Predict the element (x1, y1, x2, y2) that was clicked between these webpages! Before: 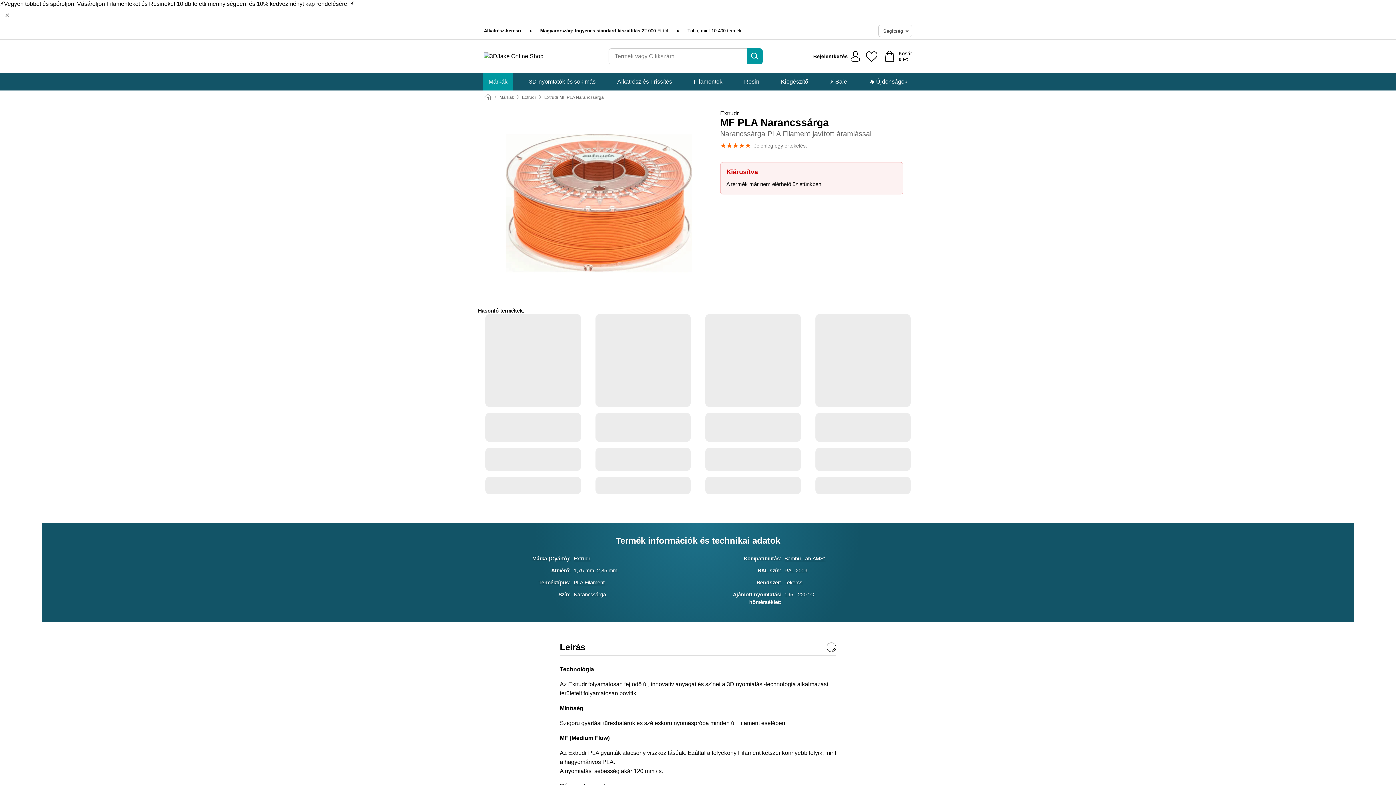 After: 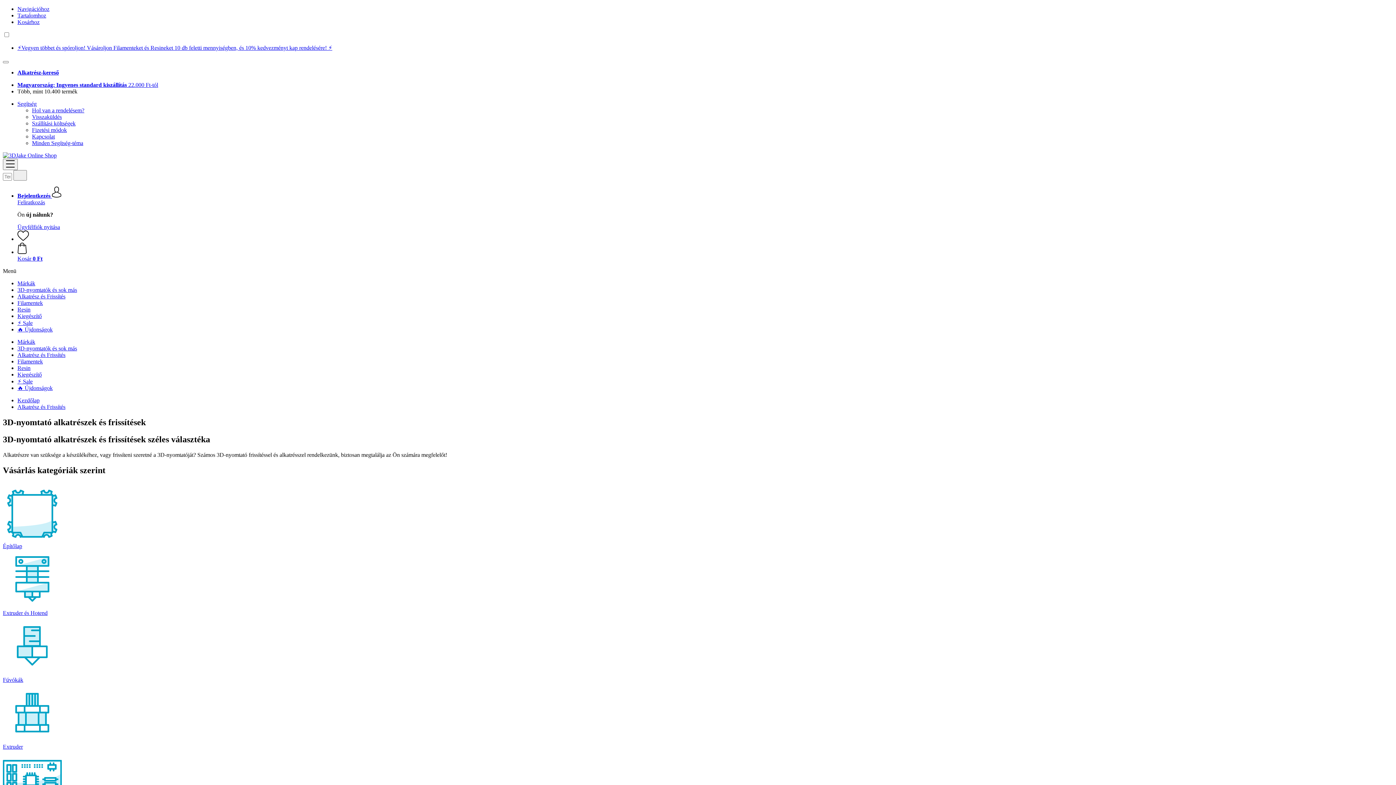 Action: bbox: (611, 73, 678, 90) label: Alkatrész és Frissítés